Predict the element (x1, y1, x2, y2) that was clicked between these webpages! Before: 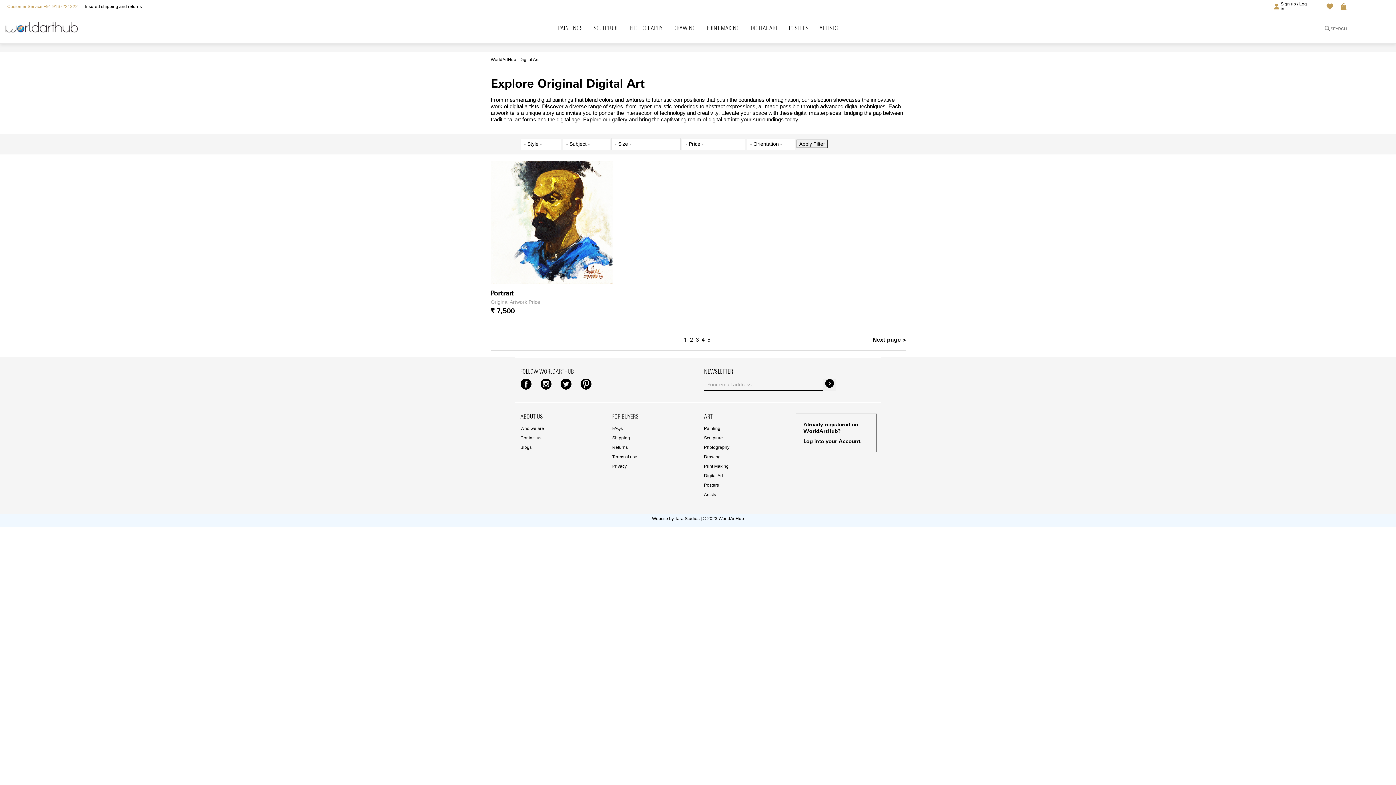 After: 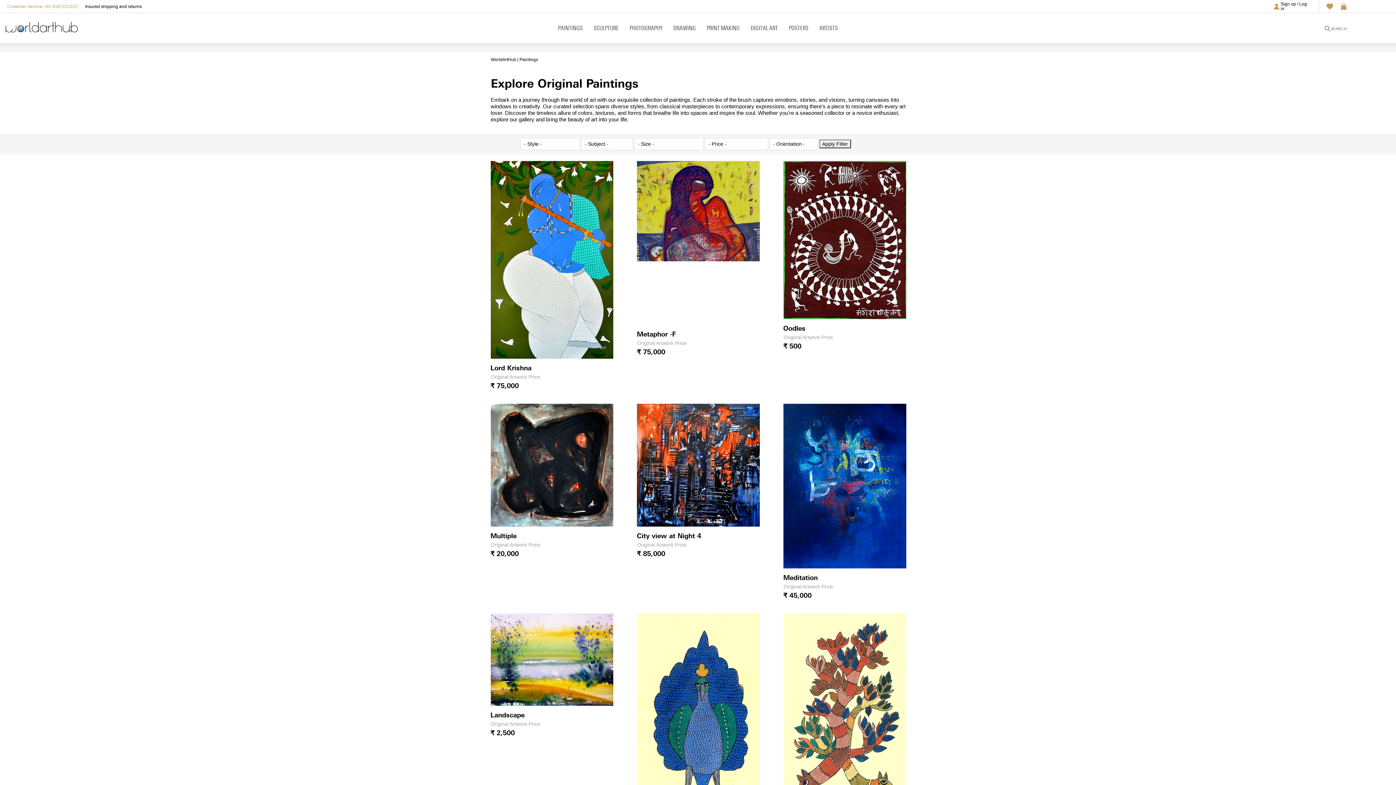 Action: label: PAINTINGS bbox: (552, 13, 588, 43)